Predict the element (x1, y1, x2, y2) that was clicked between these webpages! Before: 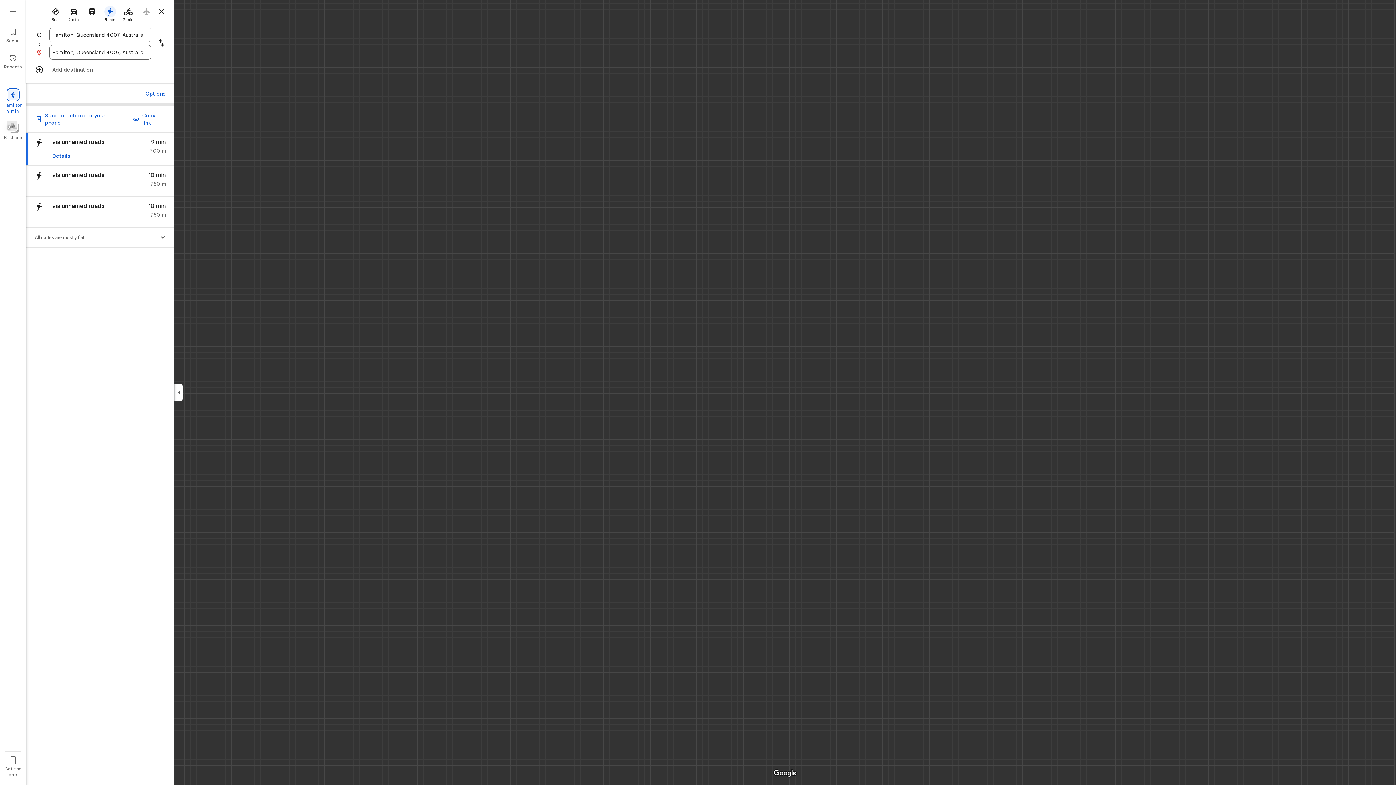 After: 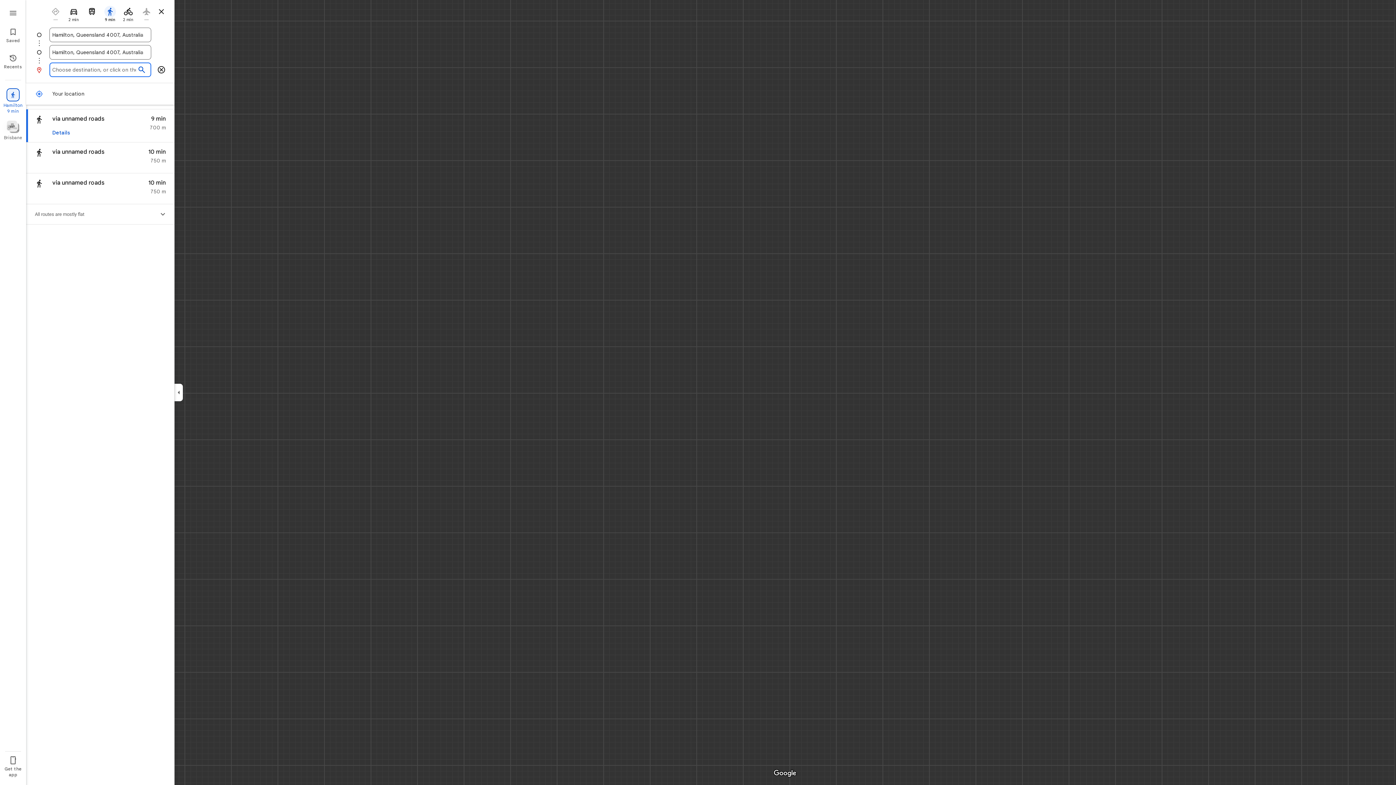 Action: bbox: (26, 62, 174, 77) label: 
Add destination